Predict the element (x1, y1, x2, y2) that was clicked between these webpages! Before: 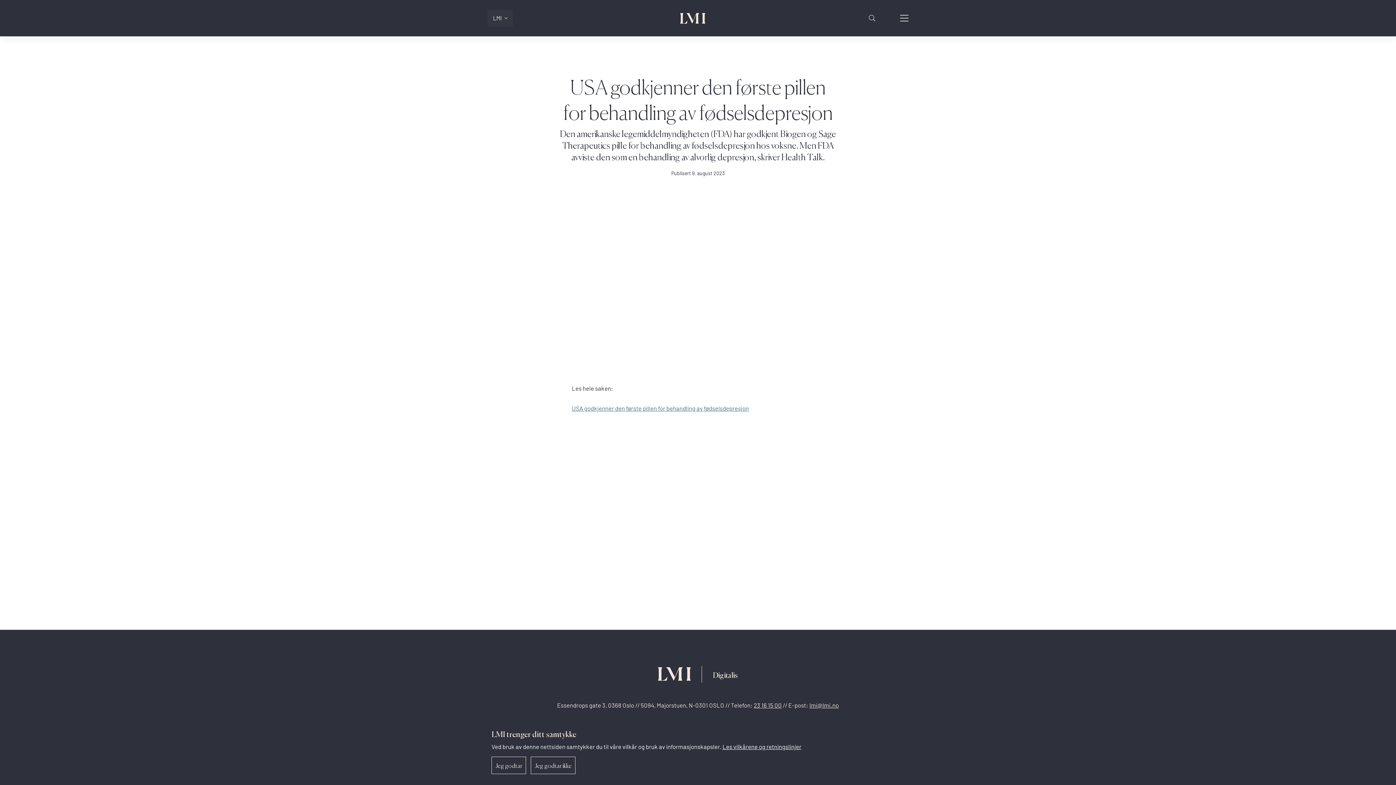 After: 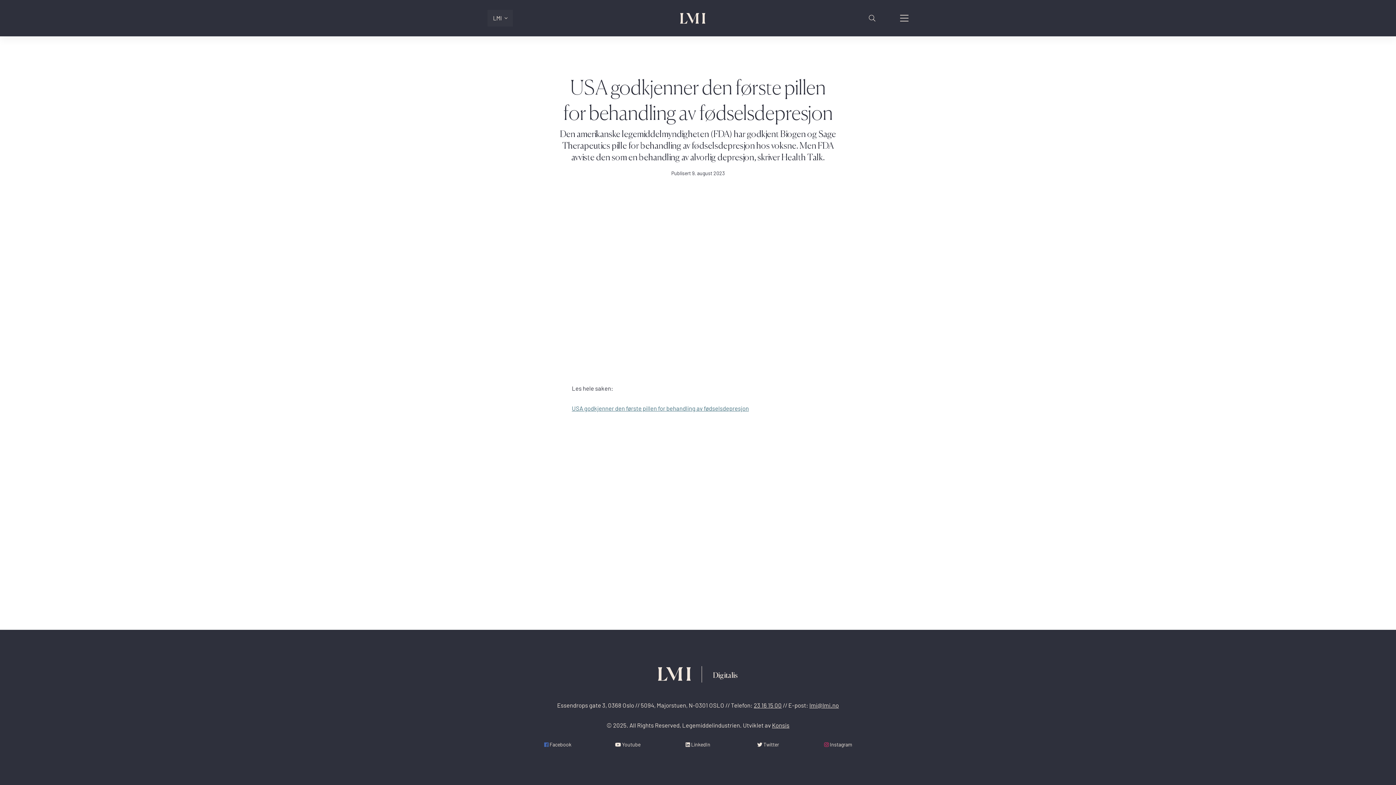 Action: label: Jeg godtar bbox: (491, 757, 526, 774)